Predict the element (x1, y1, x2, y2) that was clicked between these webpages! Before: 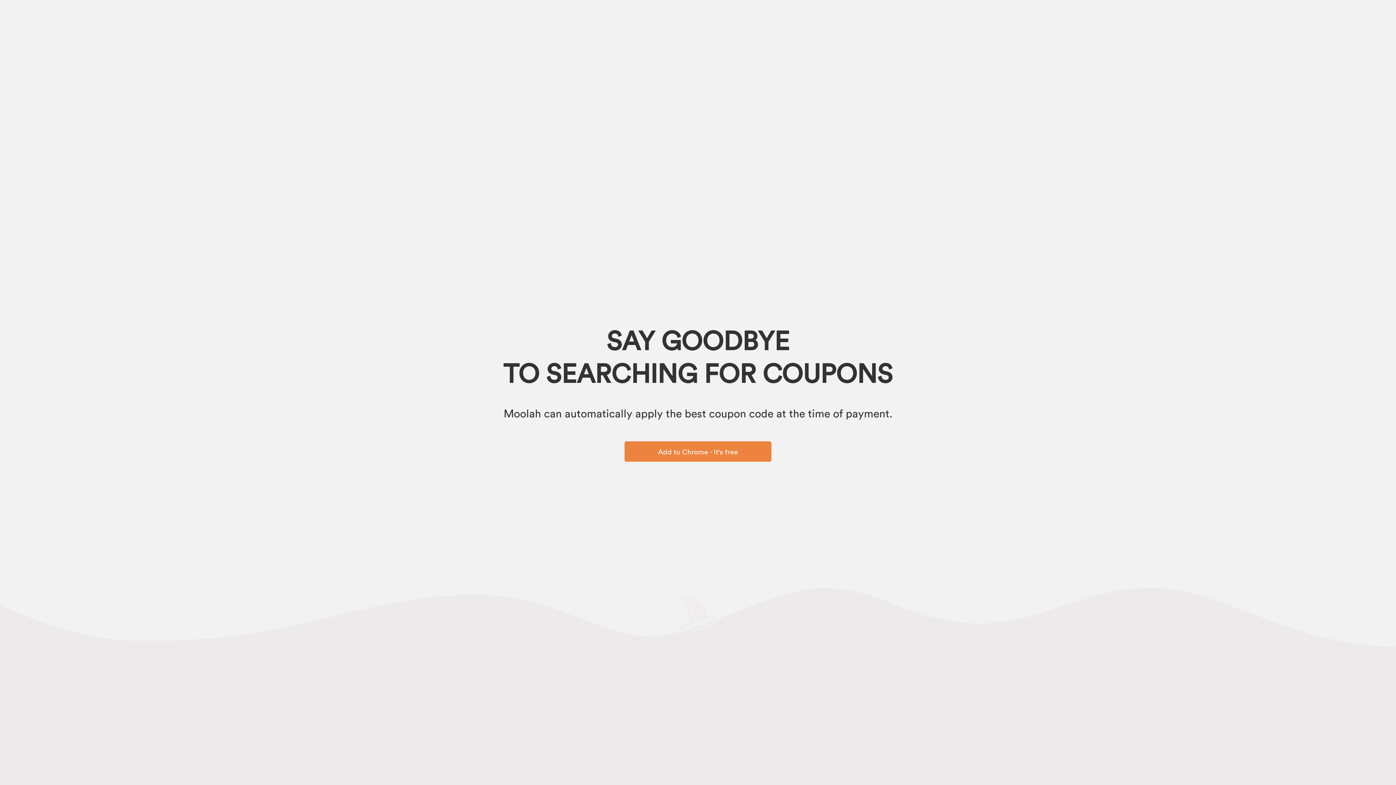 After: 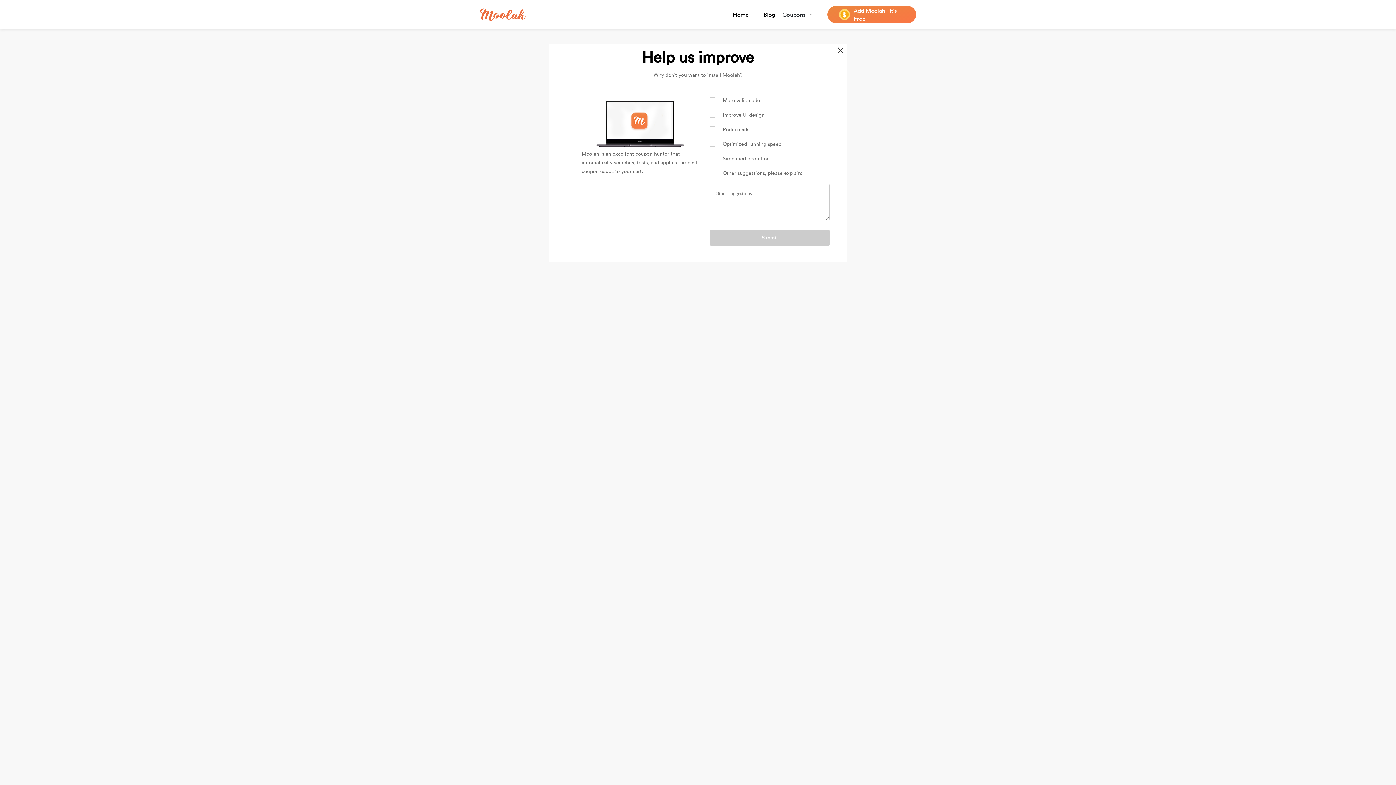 Action: bbox: (624, 441, 771, 462) label: Add to Chrome - It's free